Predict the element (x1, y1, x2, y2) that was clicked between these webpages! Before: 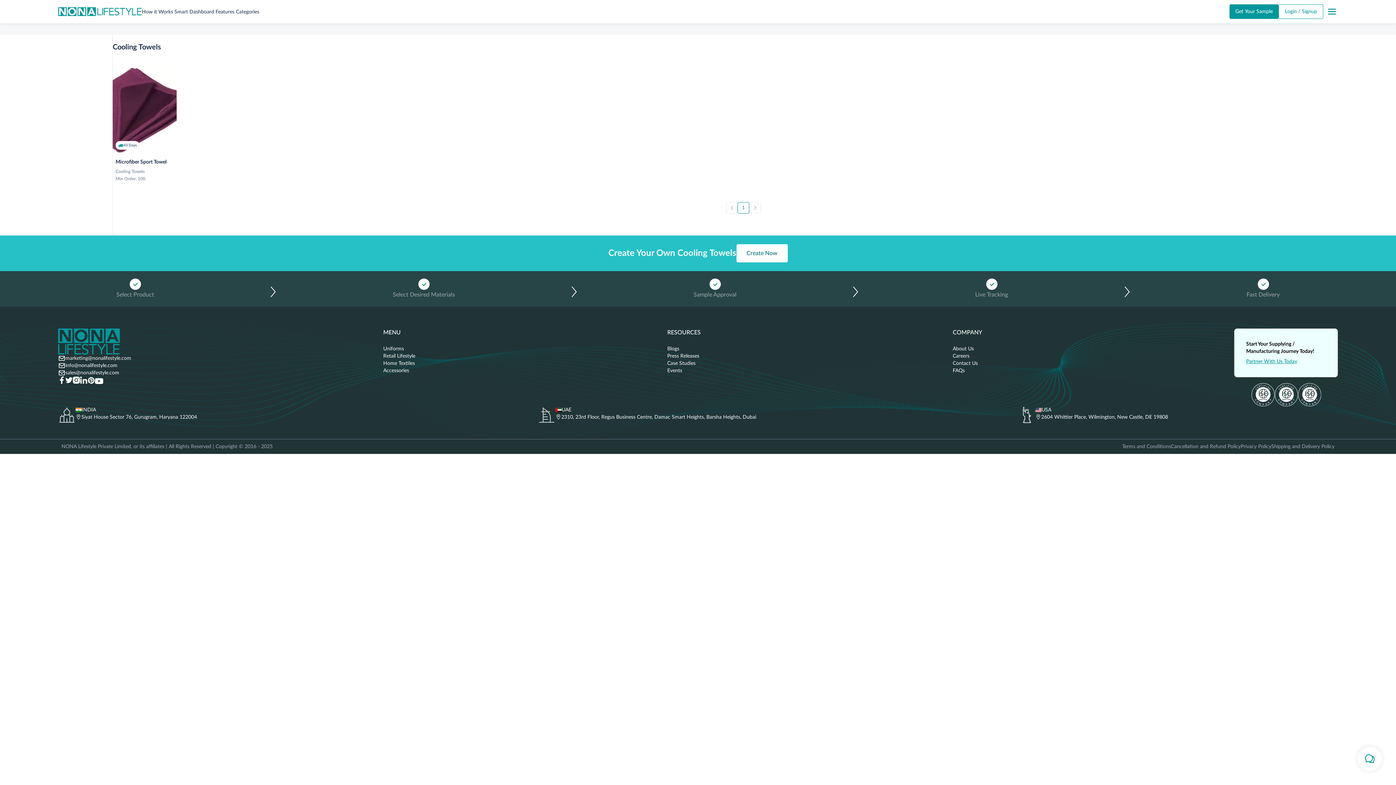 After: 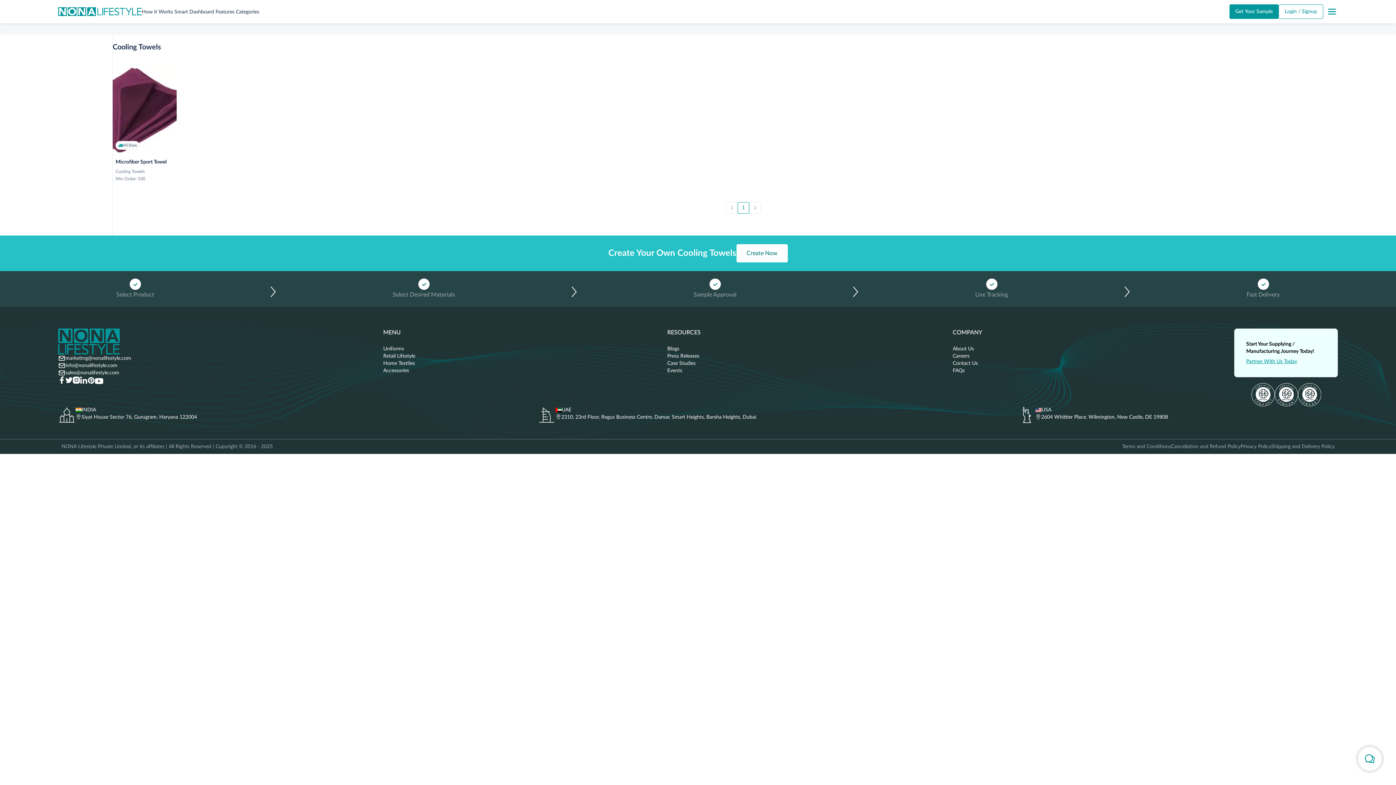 Action: bbox: (65, 362, 117, 369) label: info@nonalifestyle.com